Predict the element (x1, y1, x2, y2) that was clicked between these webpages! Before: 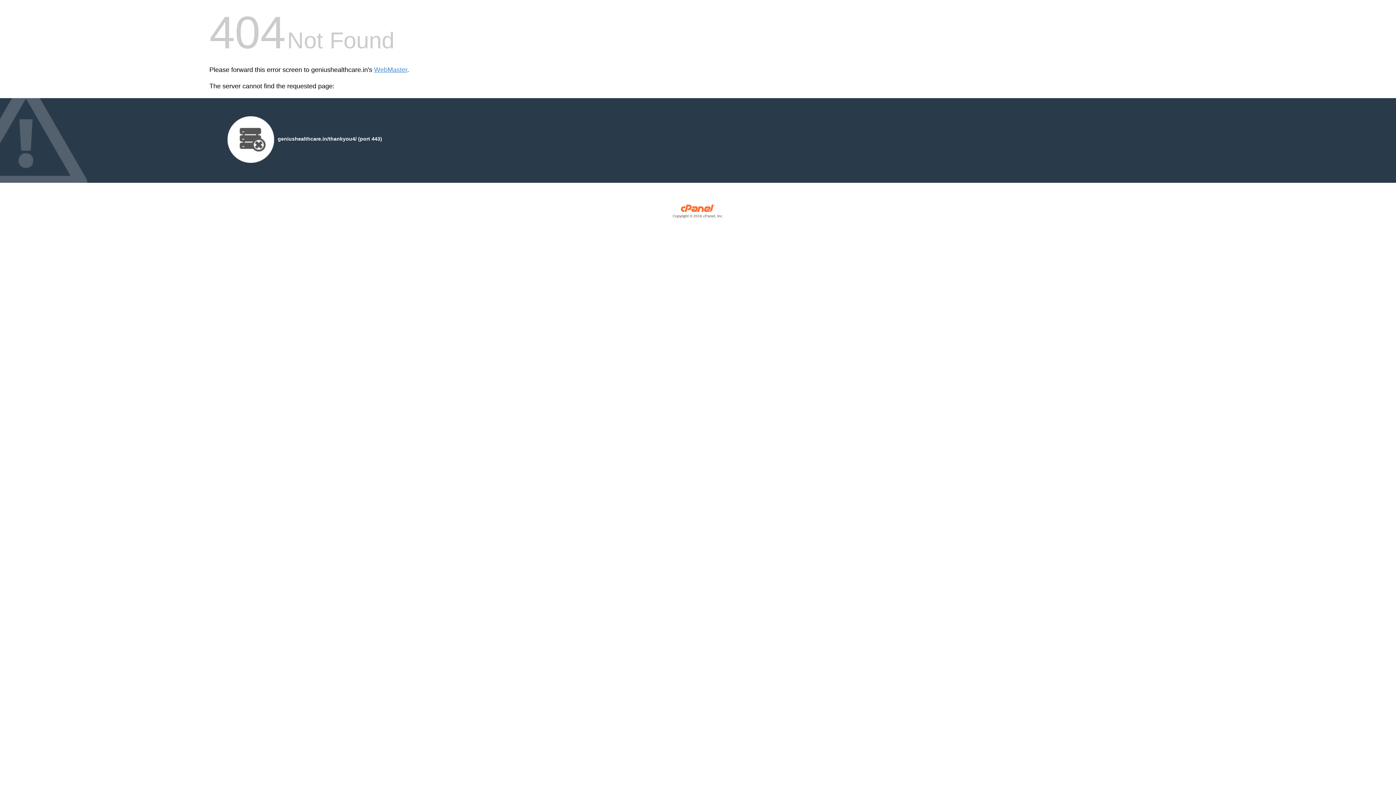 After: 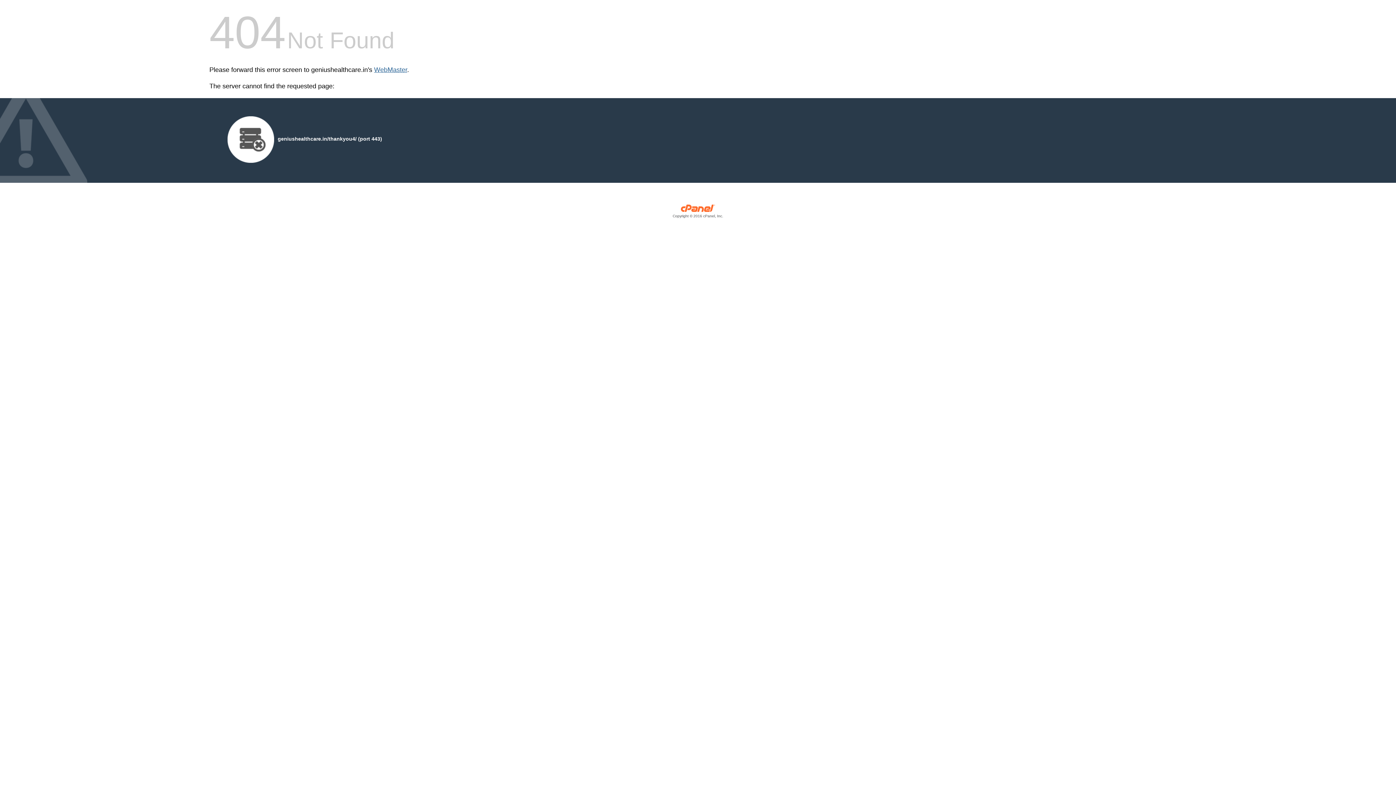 Action: label: WebMaster bbox: (374, 66, 407, 73)